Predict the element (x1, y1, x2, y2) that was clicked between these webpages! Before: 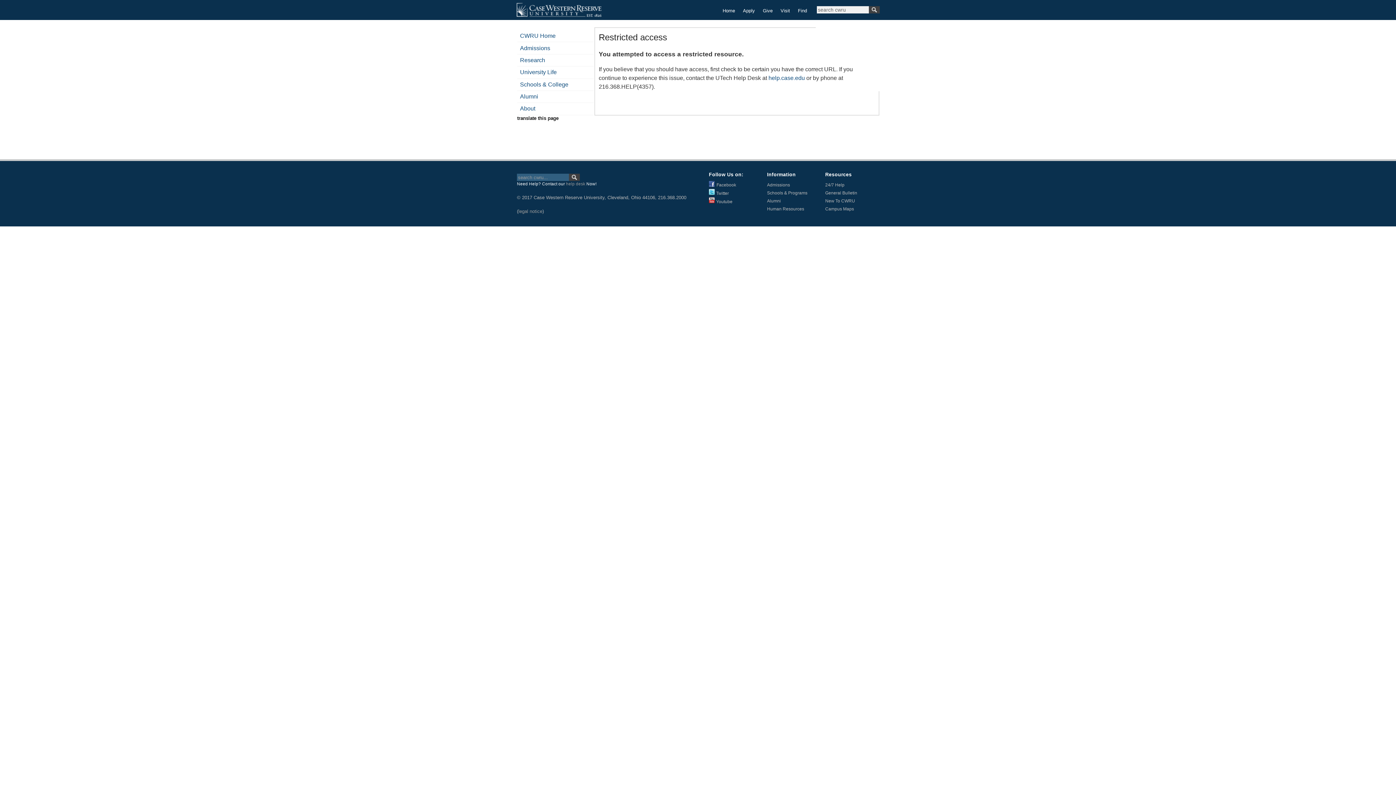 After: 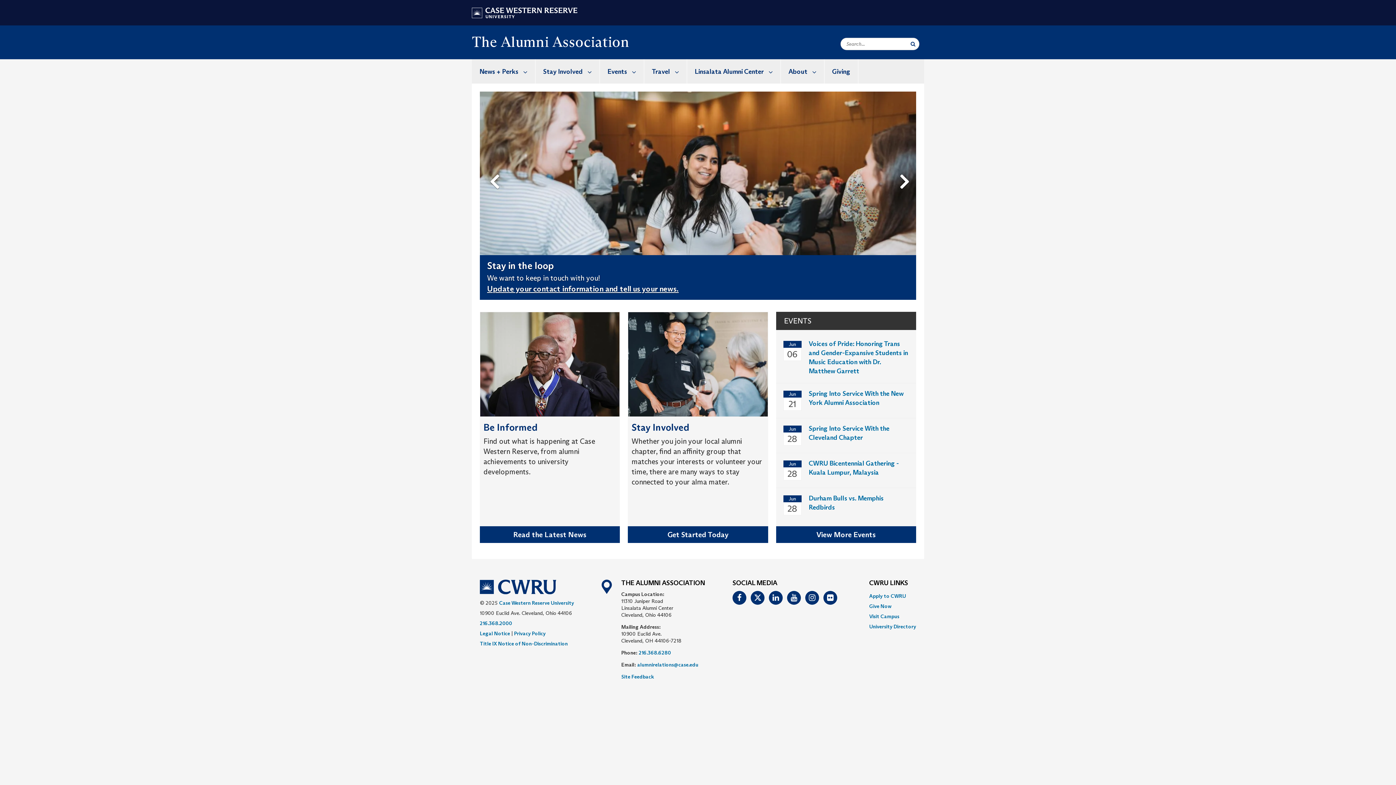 Action: bbox: (517, 90, 593, 103) label: Alumni